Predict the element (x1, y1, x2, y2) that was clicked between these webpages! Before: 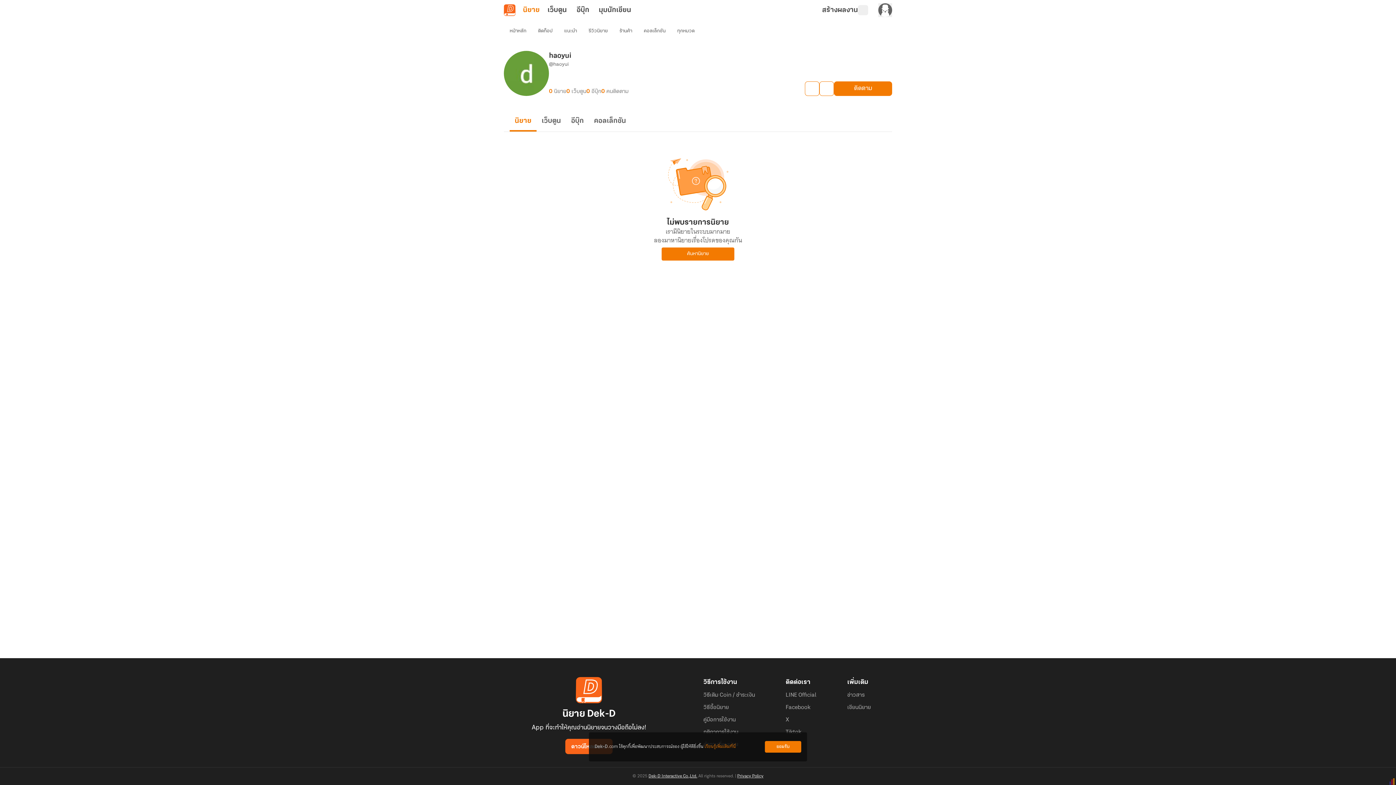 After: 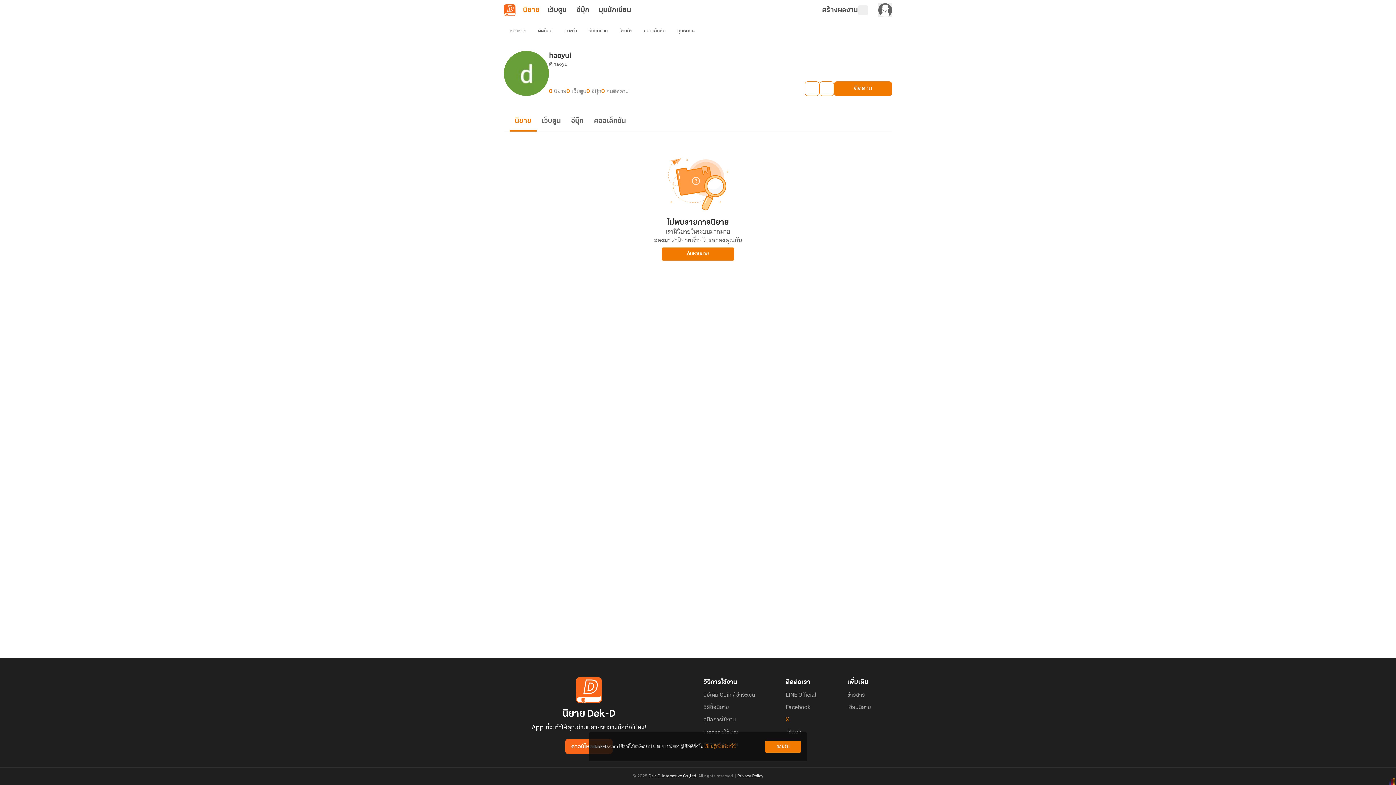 Action: bbox: (785, 716, 789, 723) label: X